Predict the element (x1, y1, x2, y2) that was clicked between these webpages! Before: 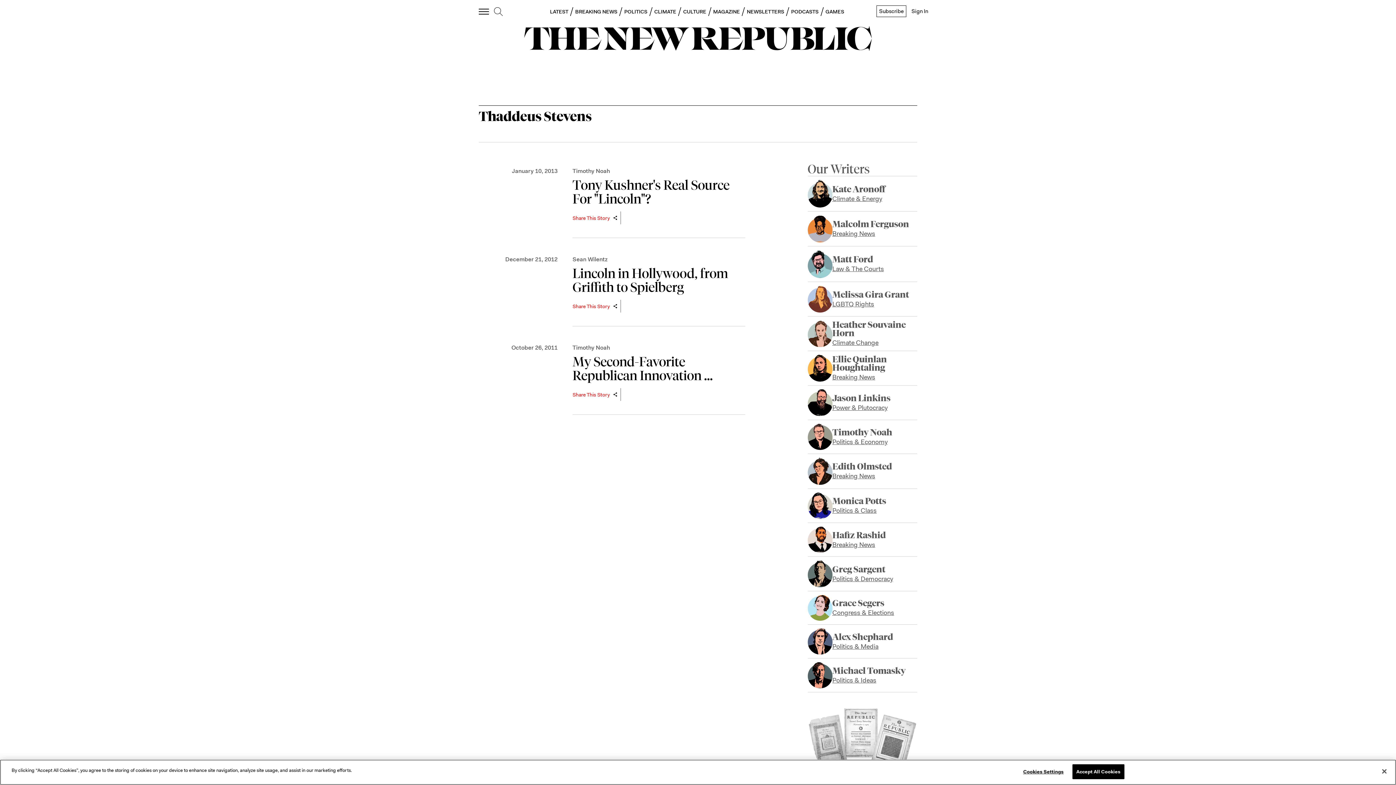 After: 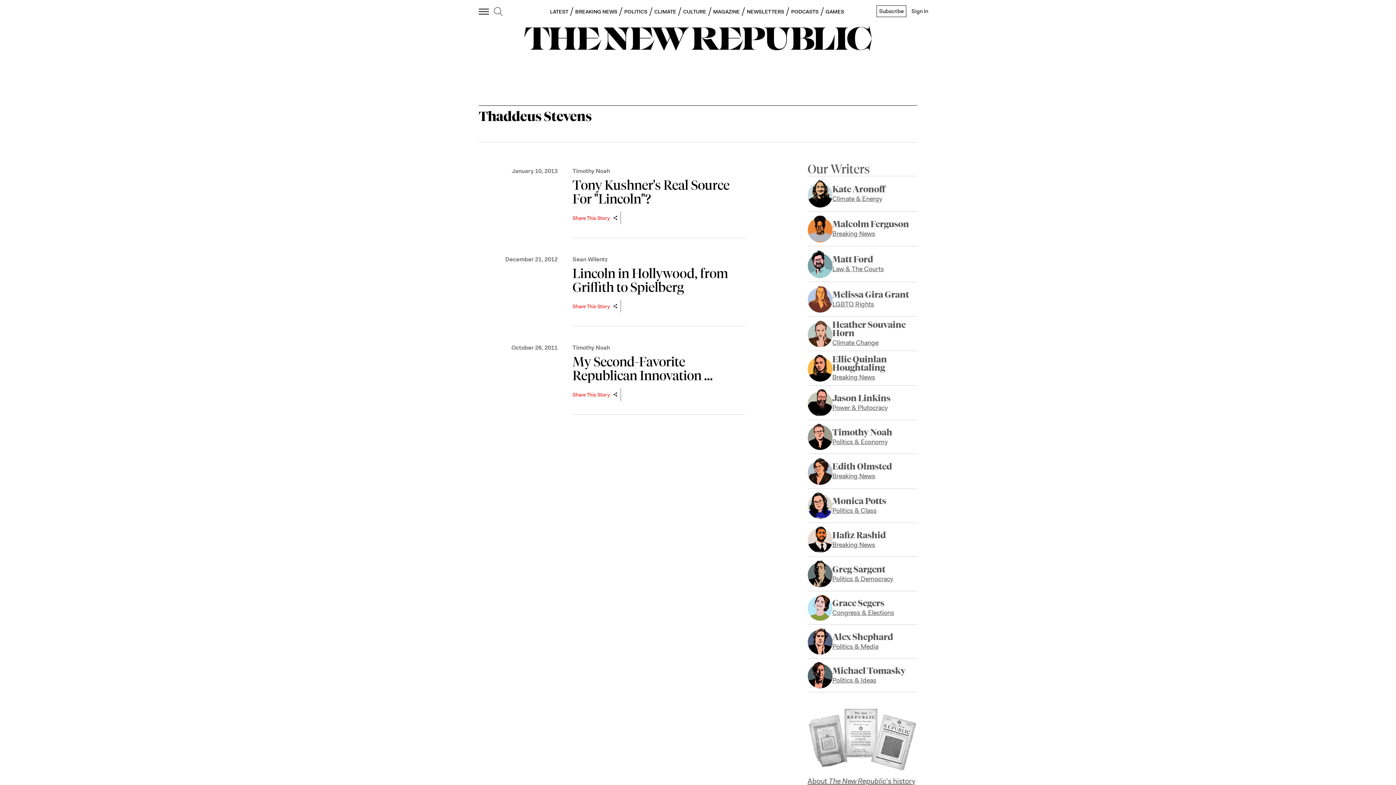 Action: bbox: (1376, 763, 1392, 779) label: Close